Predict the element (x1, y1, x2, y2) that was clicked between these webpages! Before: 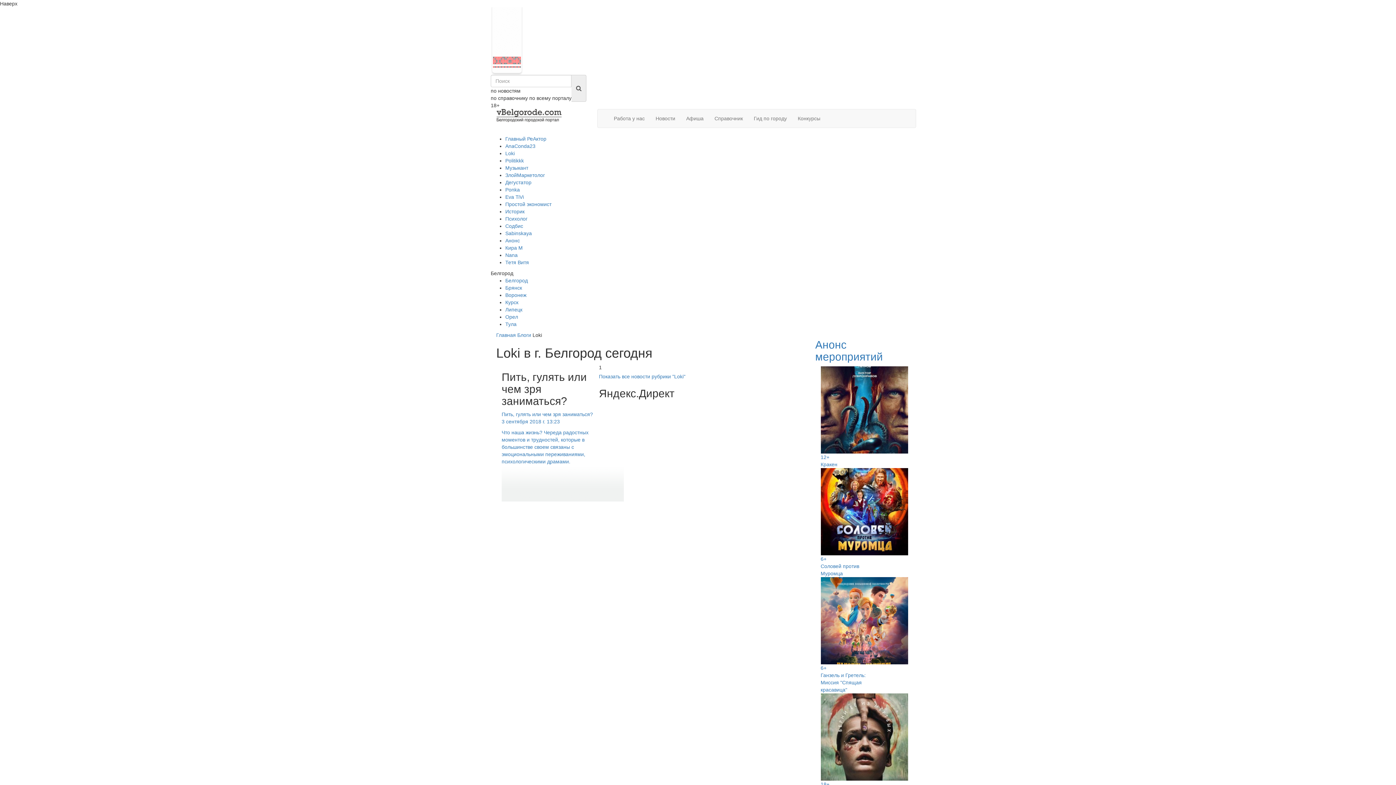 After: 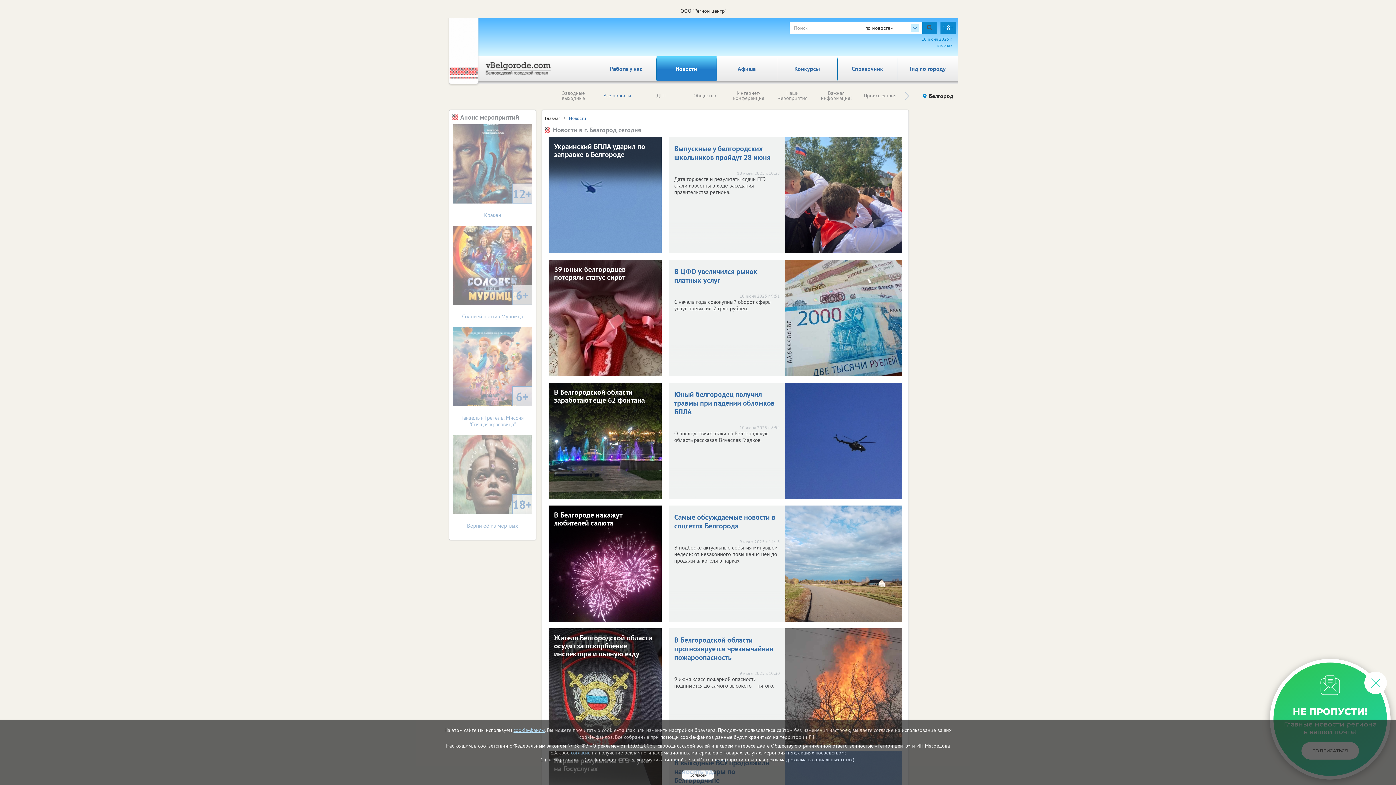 Action: label: Новости bbox: (650, 109, 680, 127)